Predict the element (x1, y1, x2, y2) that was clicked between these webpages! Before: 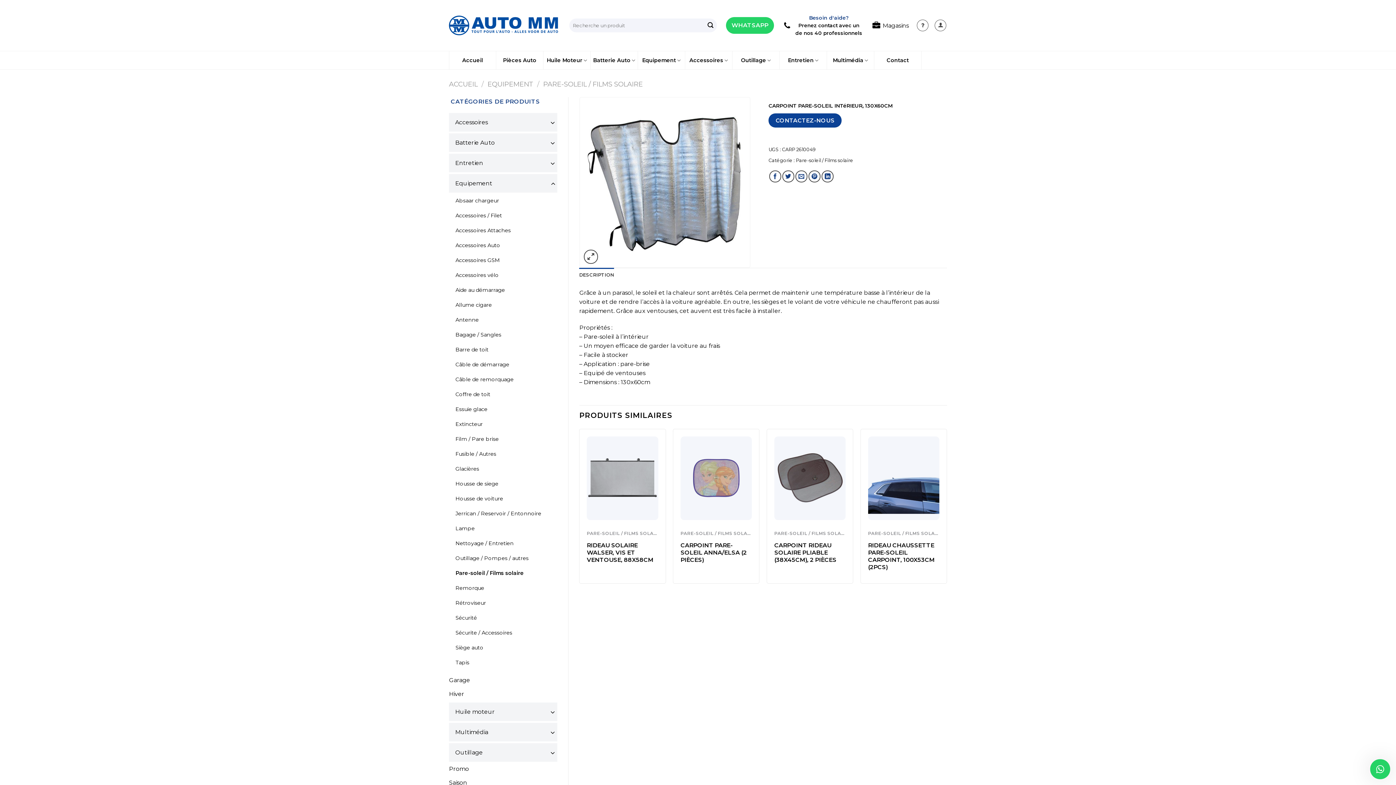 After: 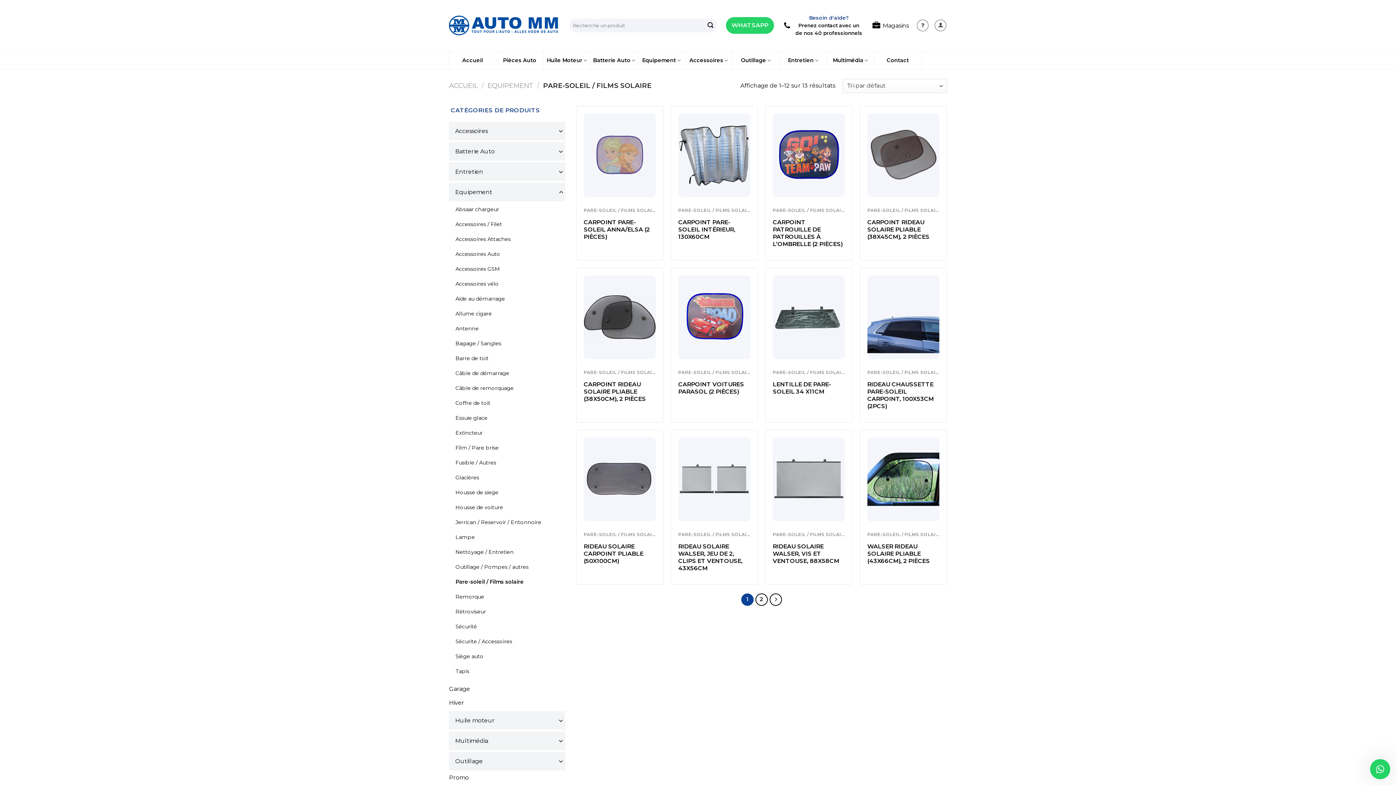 Action: label: Pare-soleil / Films solaire bbox: (455, 566, 524, 580)